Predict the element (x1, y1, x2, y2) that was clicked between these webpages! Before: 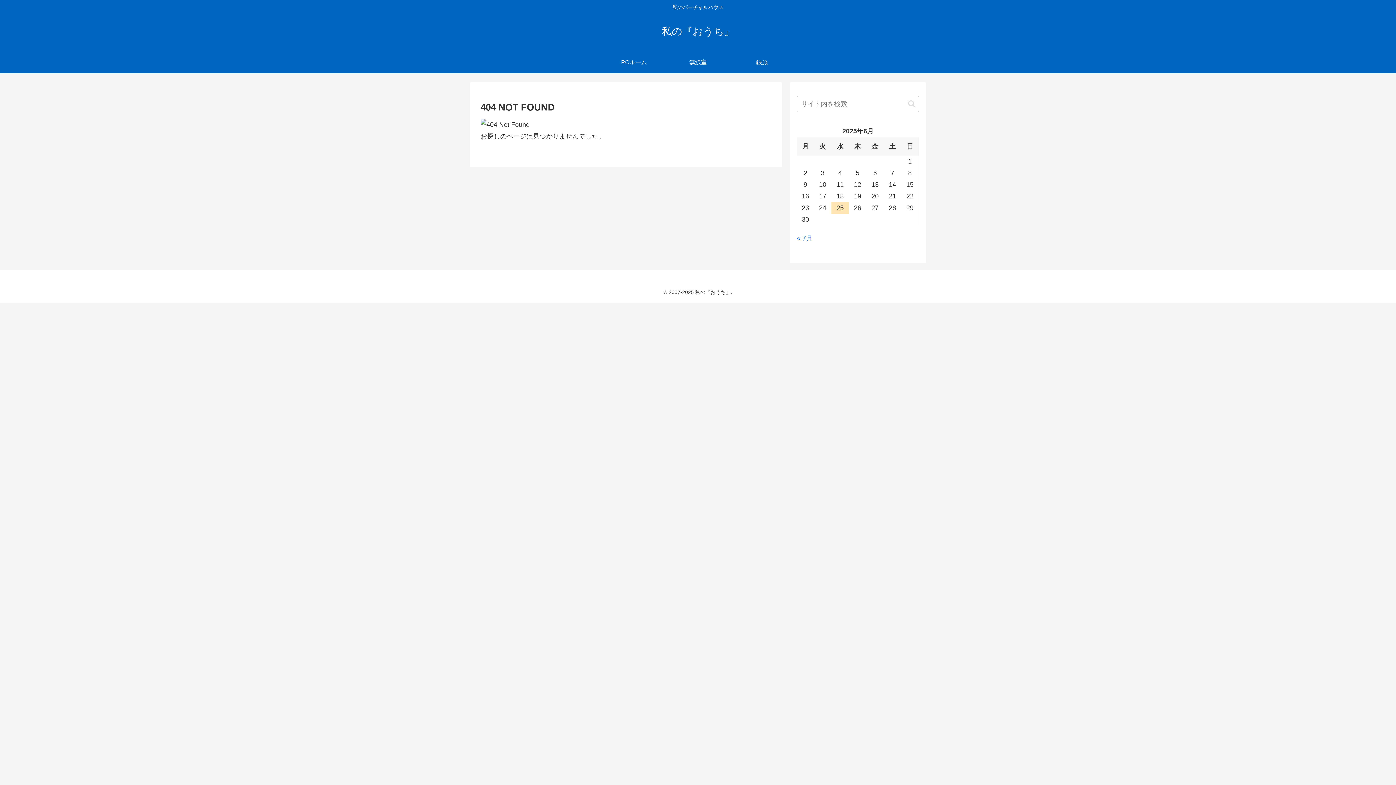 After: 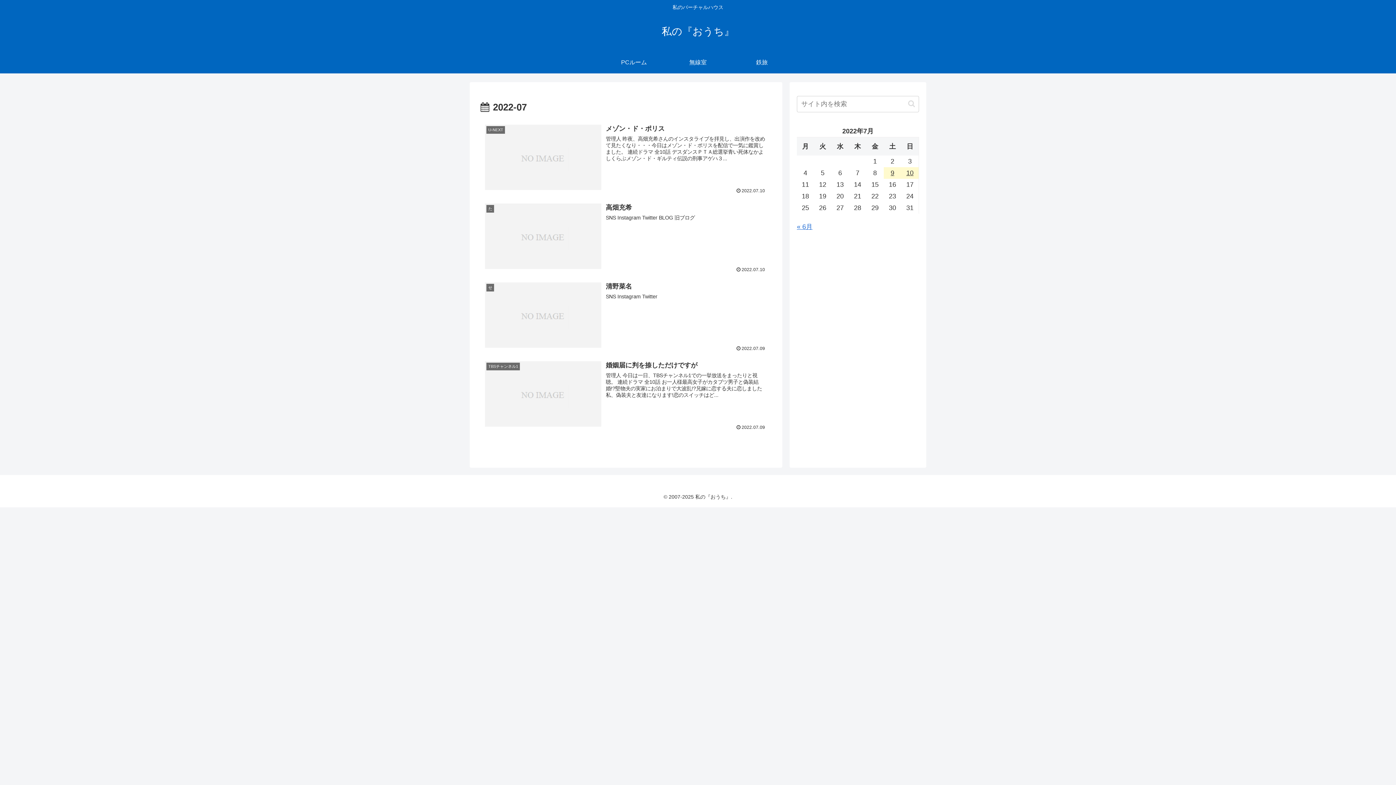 Action: label: « 7月 bbox: (797, 234, 812, 242)